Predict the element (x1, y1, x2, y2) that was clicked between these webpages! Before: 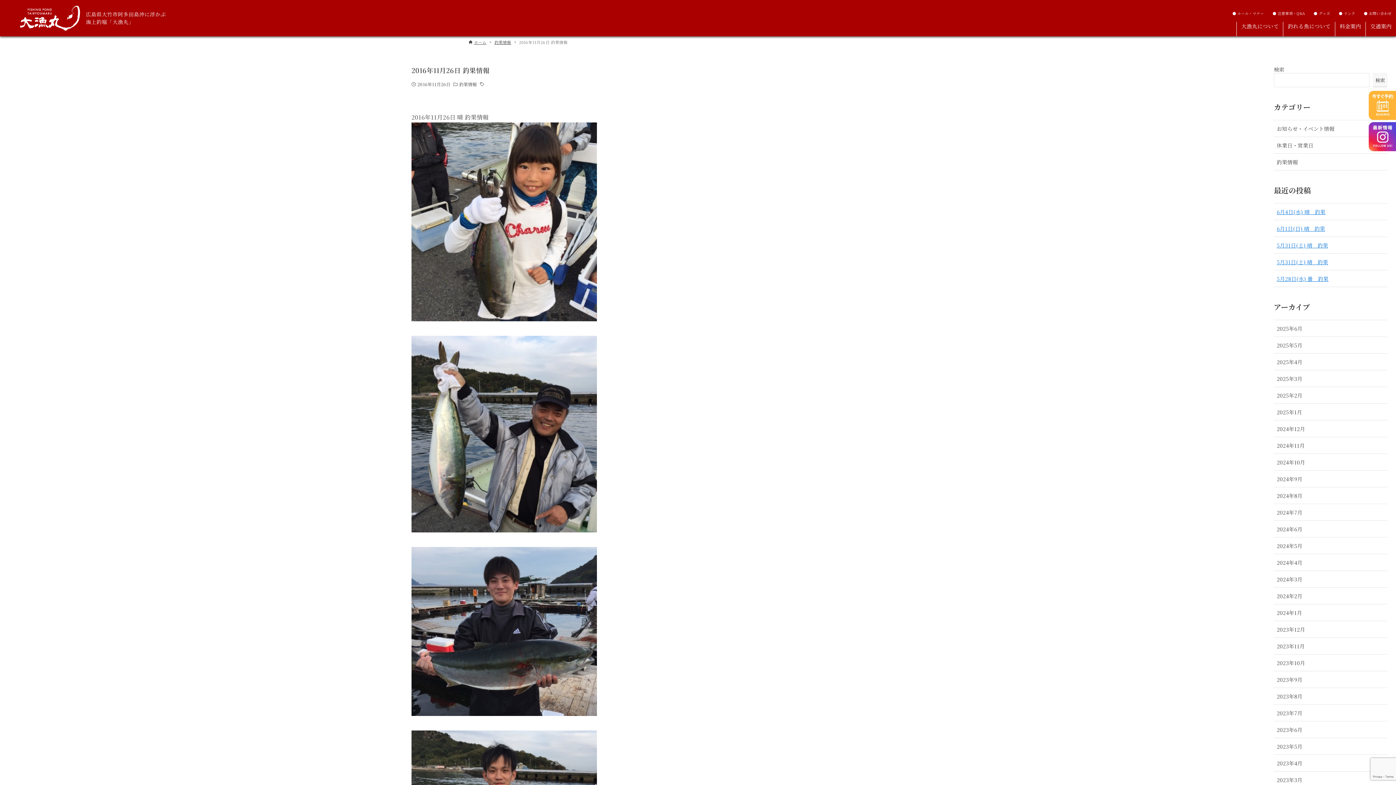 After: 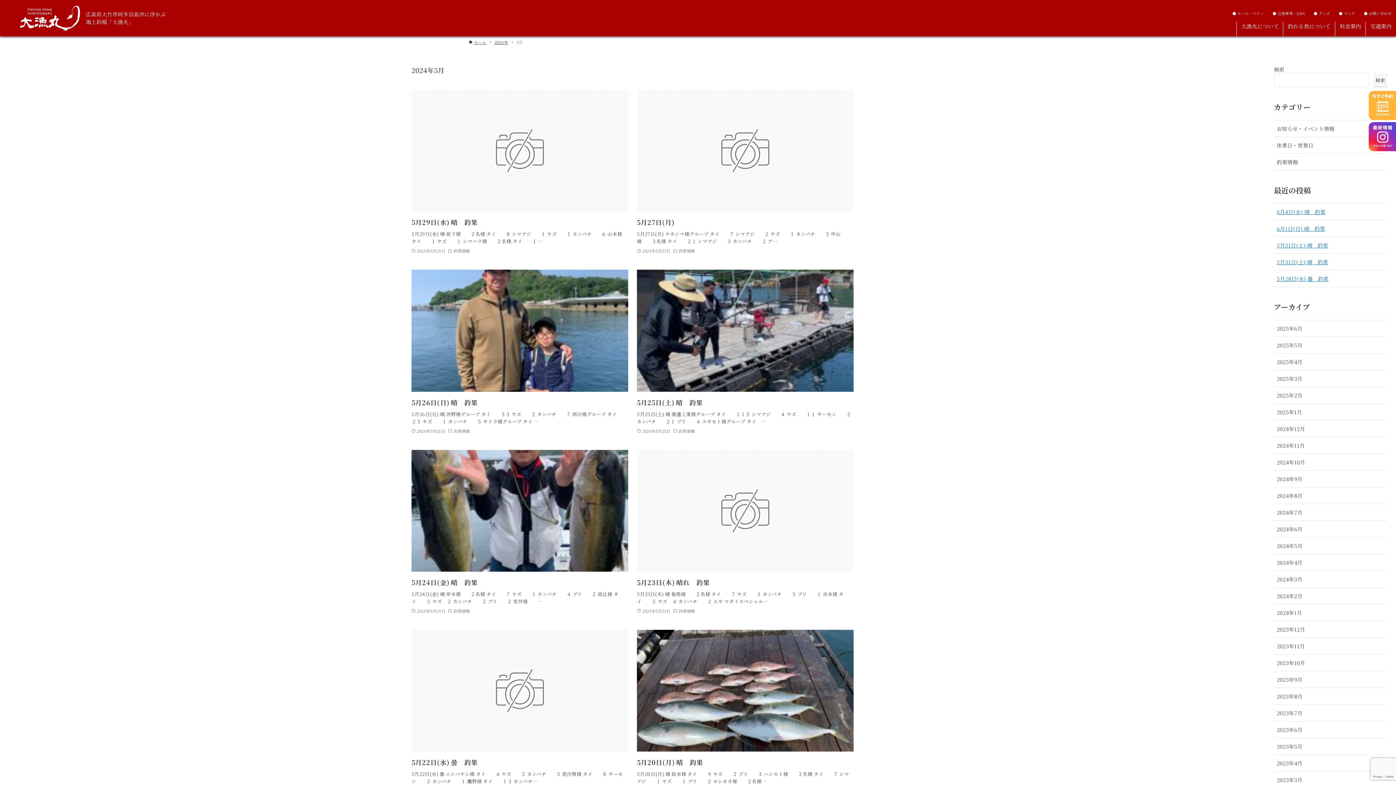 Action: label: 2024年5月 bbox: (1274, 537, 1387, 554)